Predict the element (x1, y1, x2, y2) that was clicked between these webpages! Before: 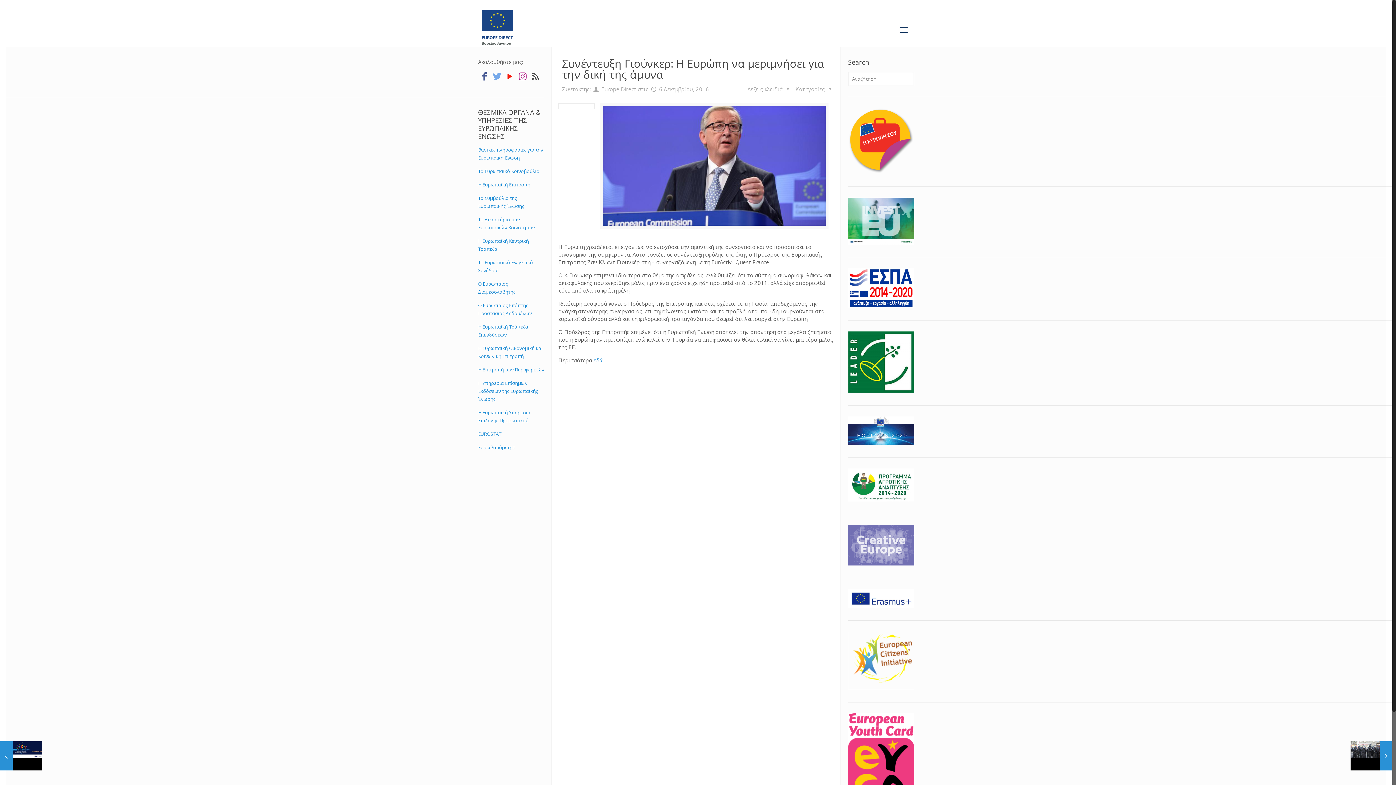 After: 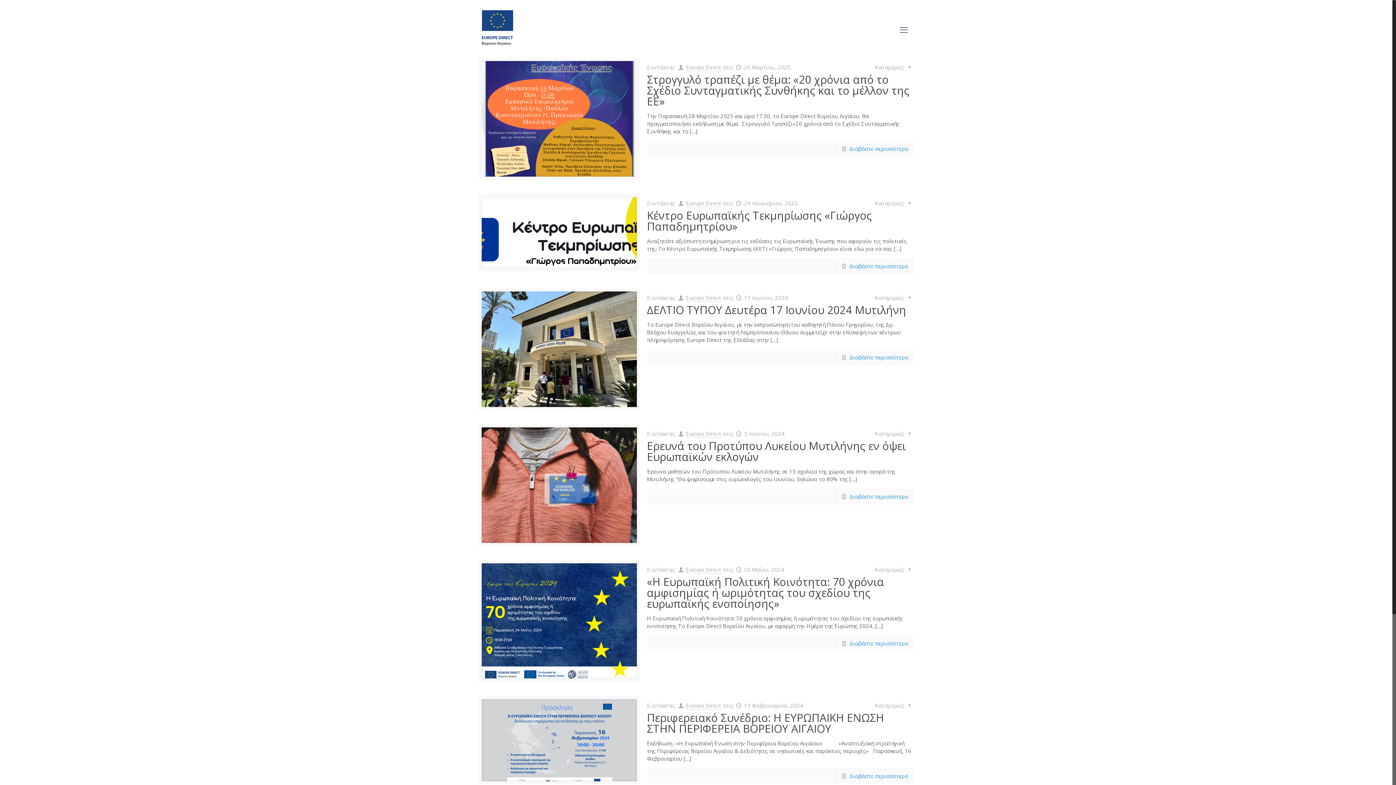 Action: label: Europe Direct bbox: (601, 85, 636, 93)